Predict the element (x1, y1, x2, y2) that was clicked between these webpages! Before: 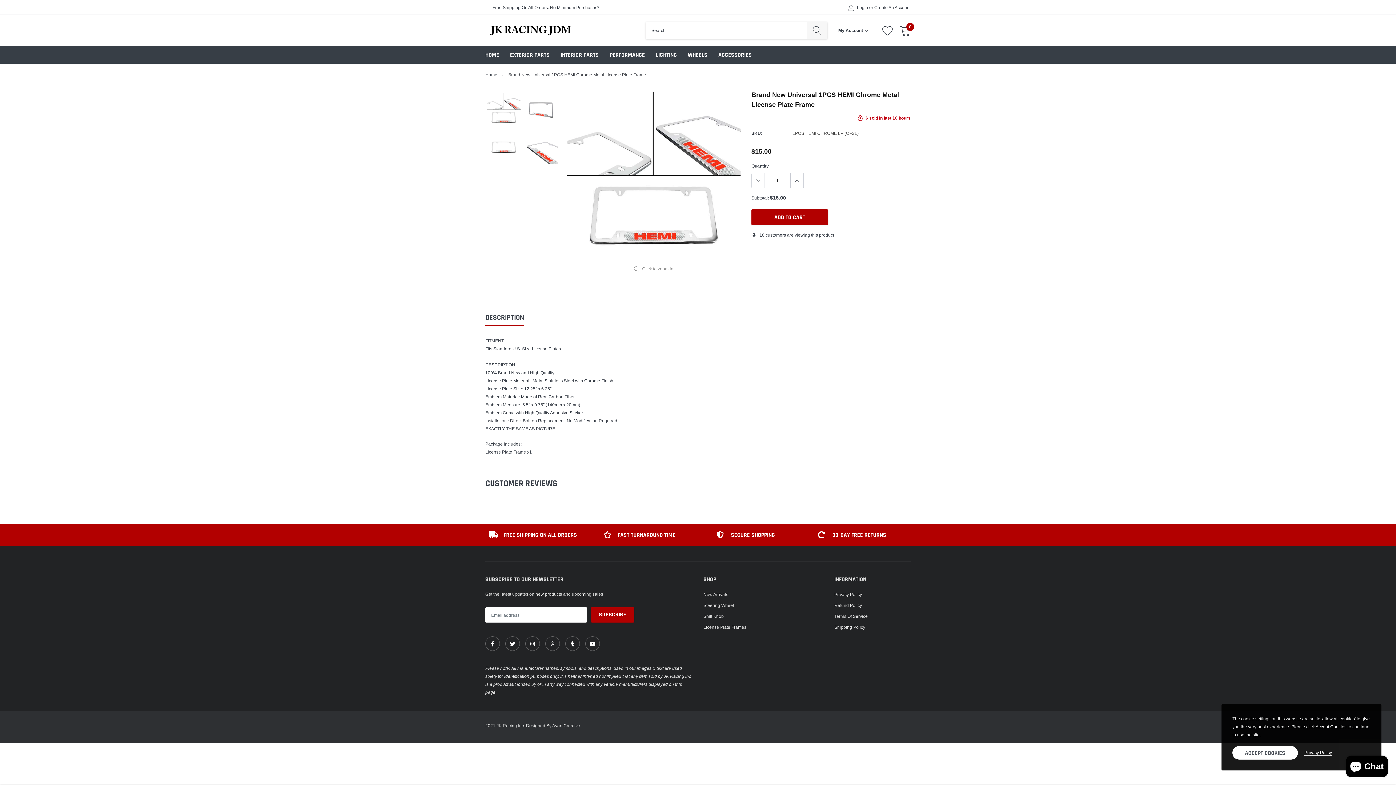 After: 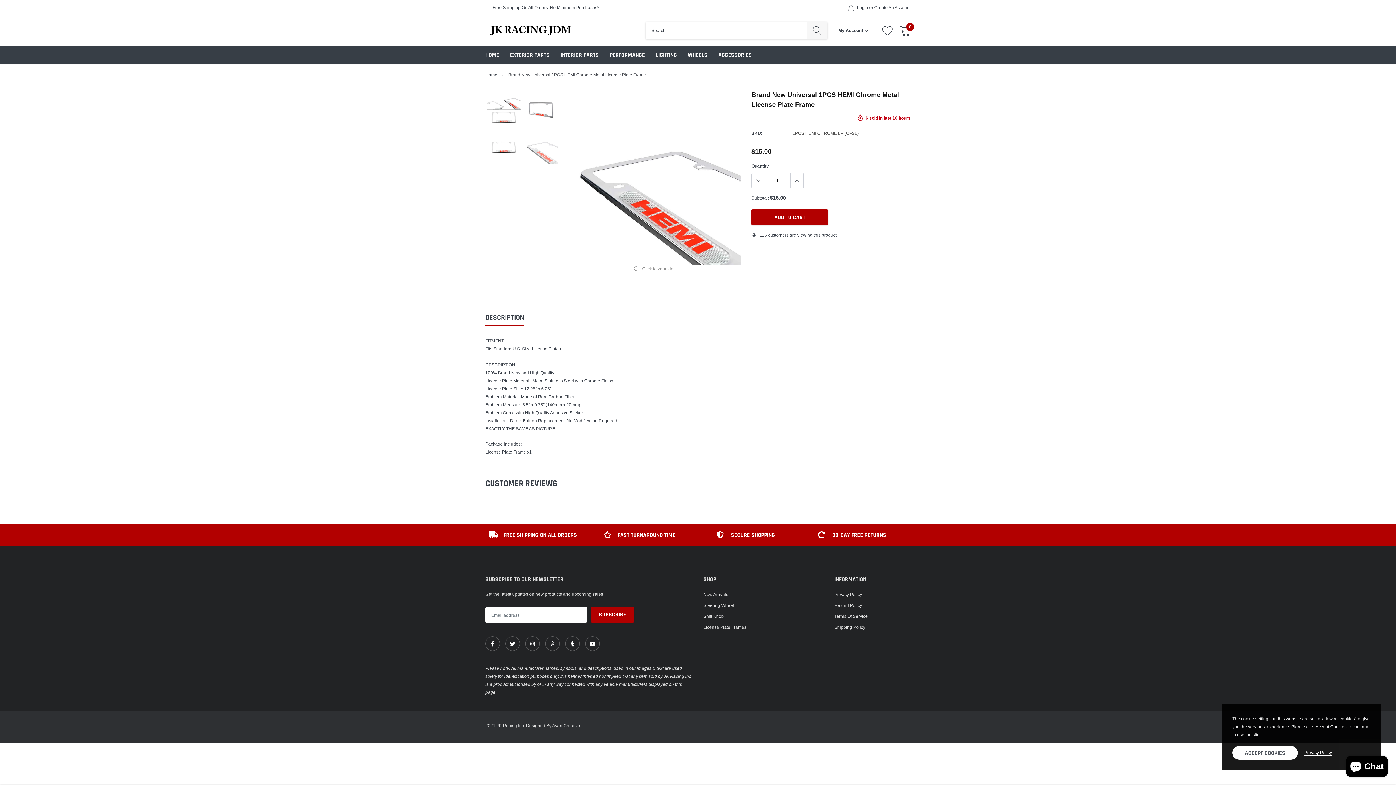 Action: bbox: (524, 130, 558, 164)